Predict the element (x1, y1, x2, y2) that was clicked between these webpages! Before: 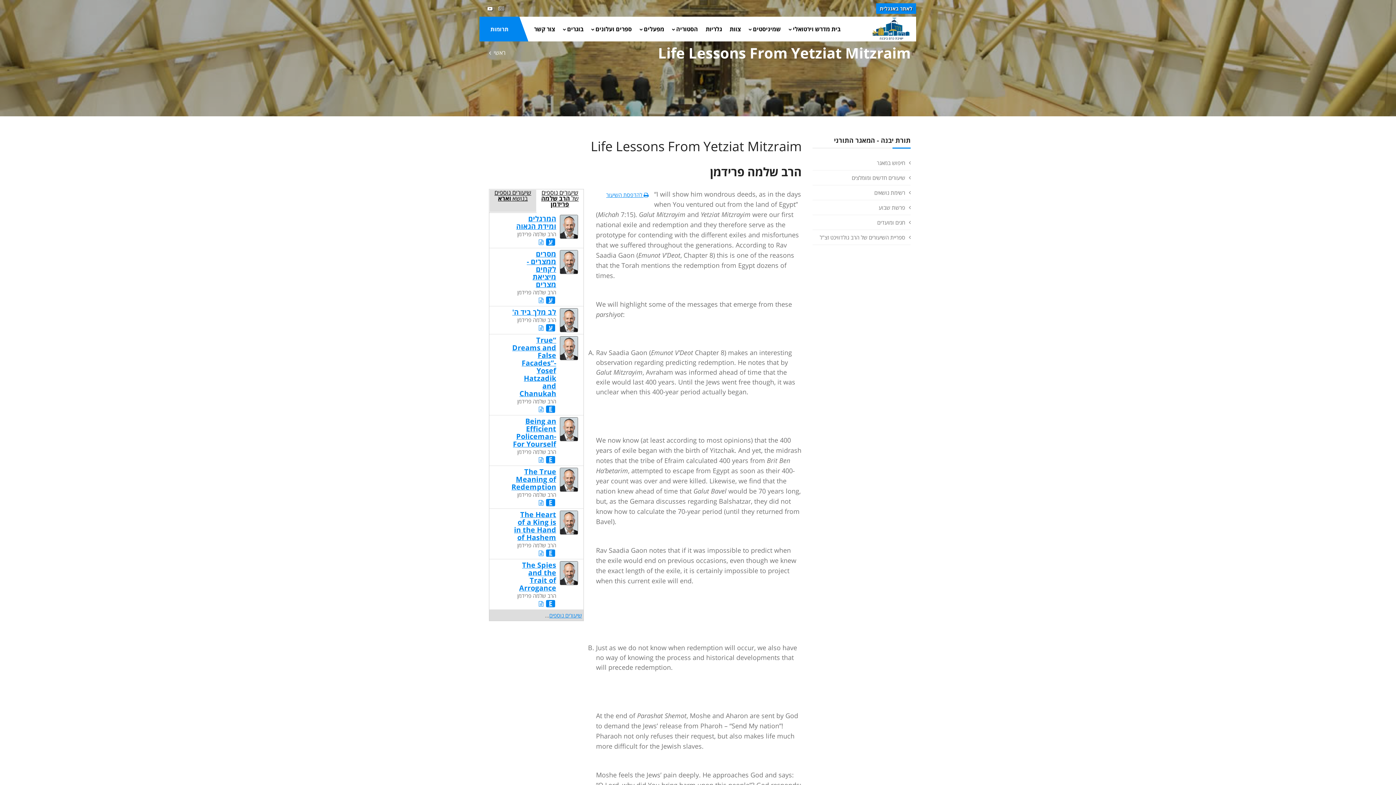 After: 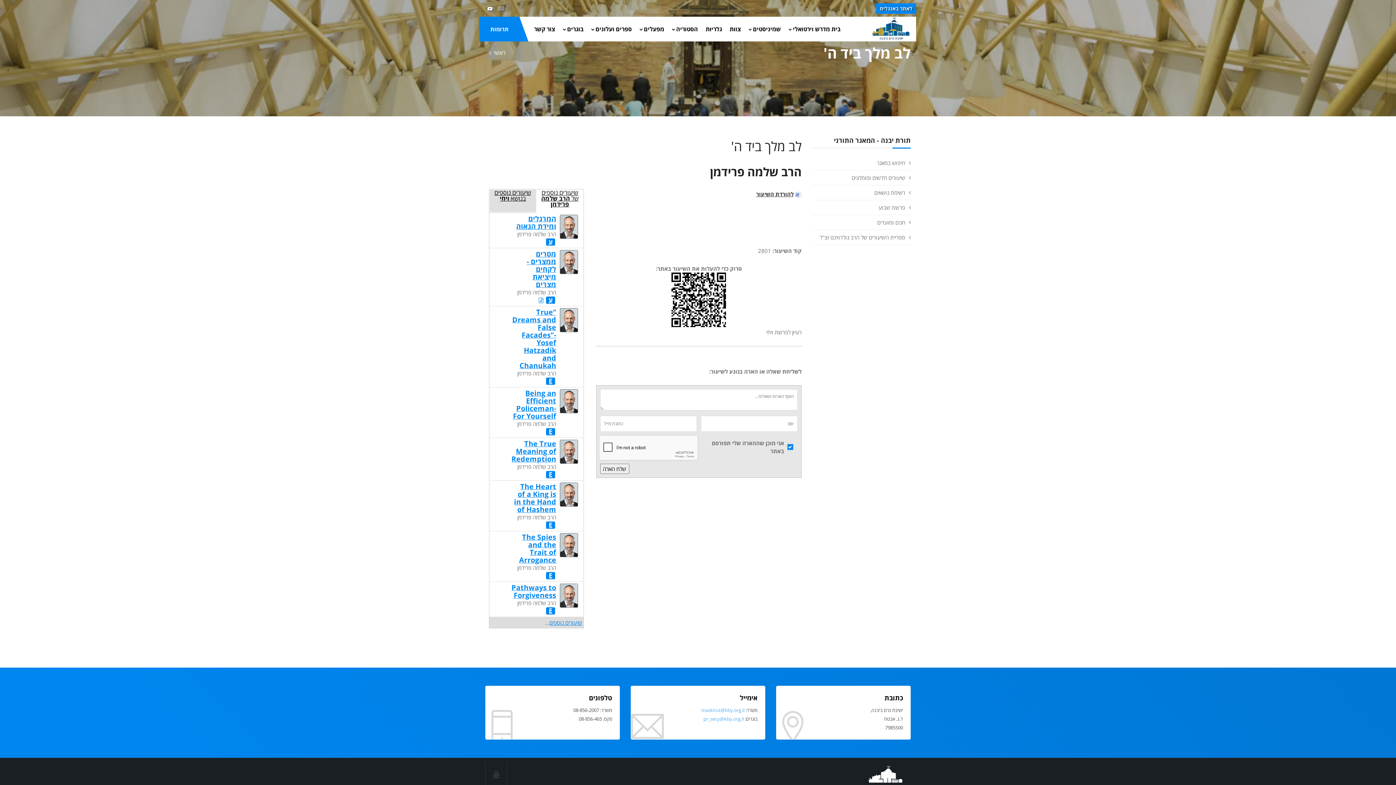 Action: bbox: (560, 316, 578, 323)